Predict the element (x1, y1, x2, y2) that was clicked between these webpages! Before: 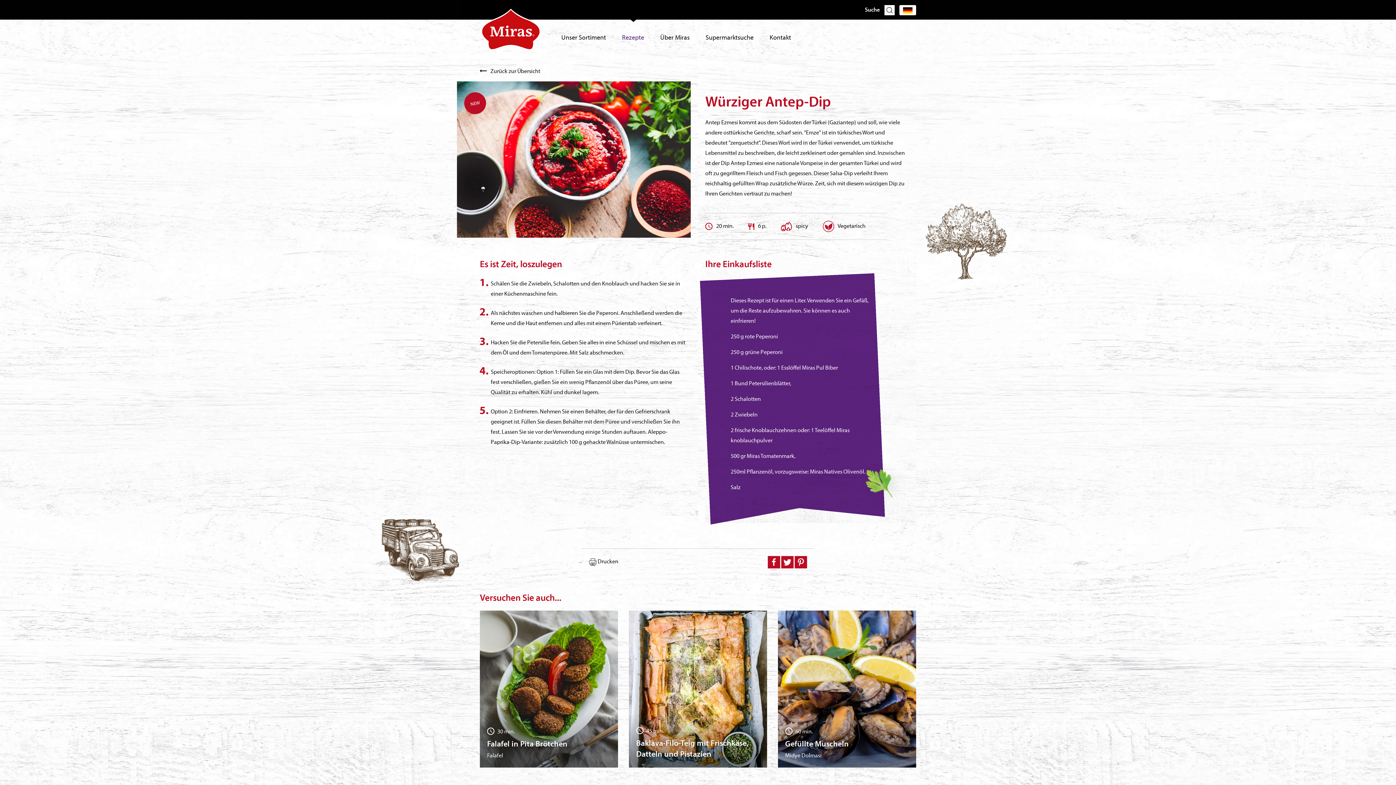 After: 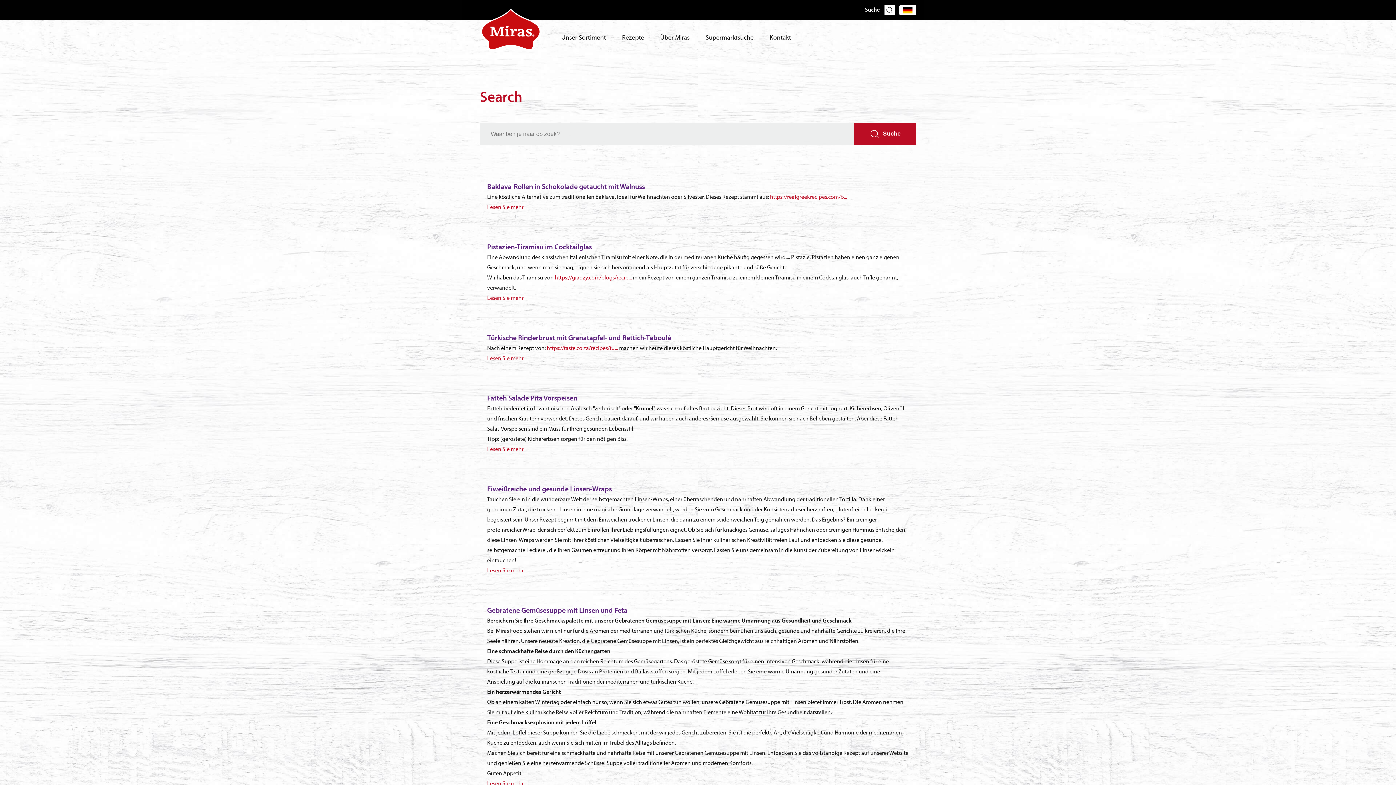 Action: bbox: (884, 4, 894, 15)